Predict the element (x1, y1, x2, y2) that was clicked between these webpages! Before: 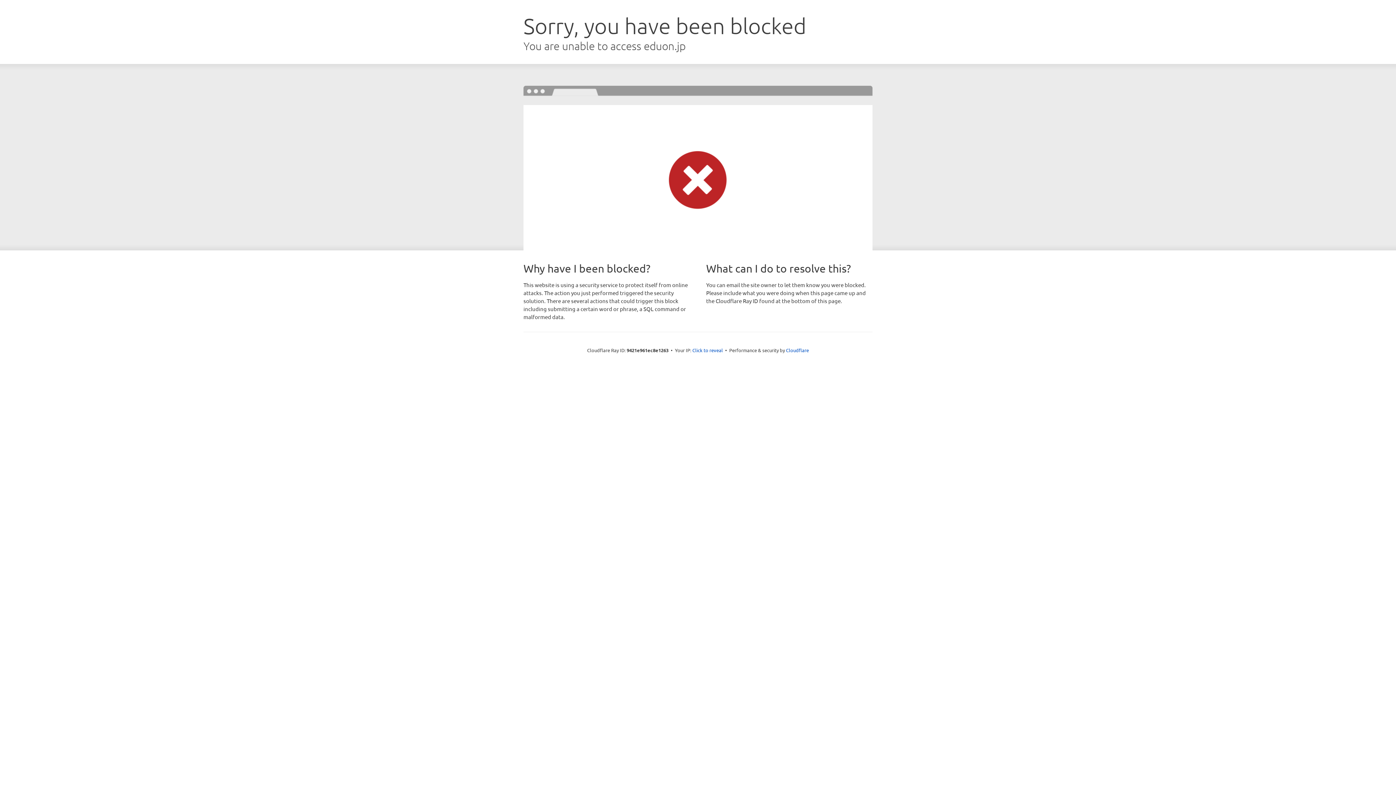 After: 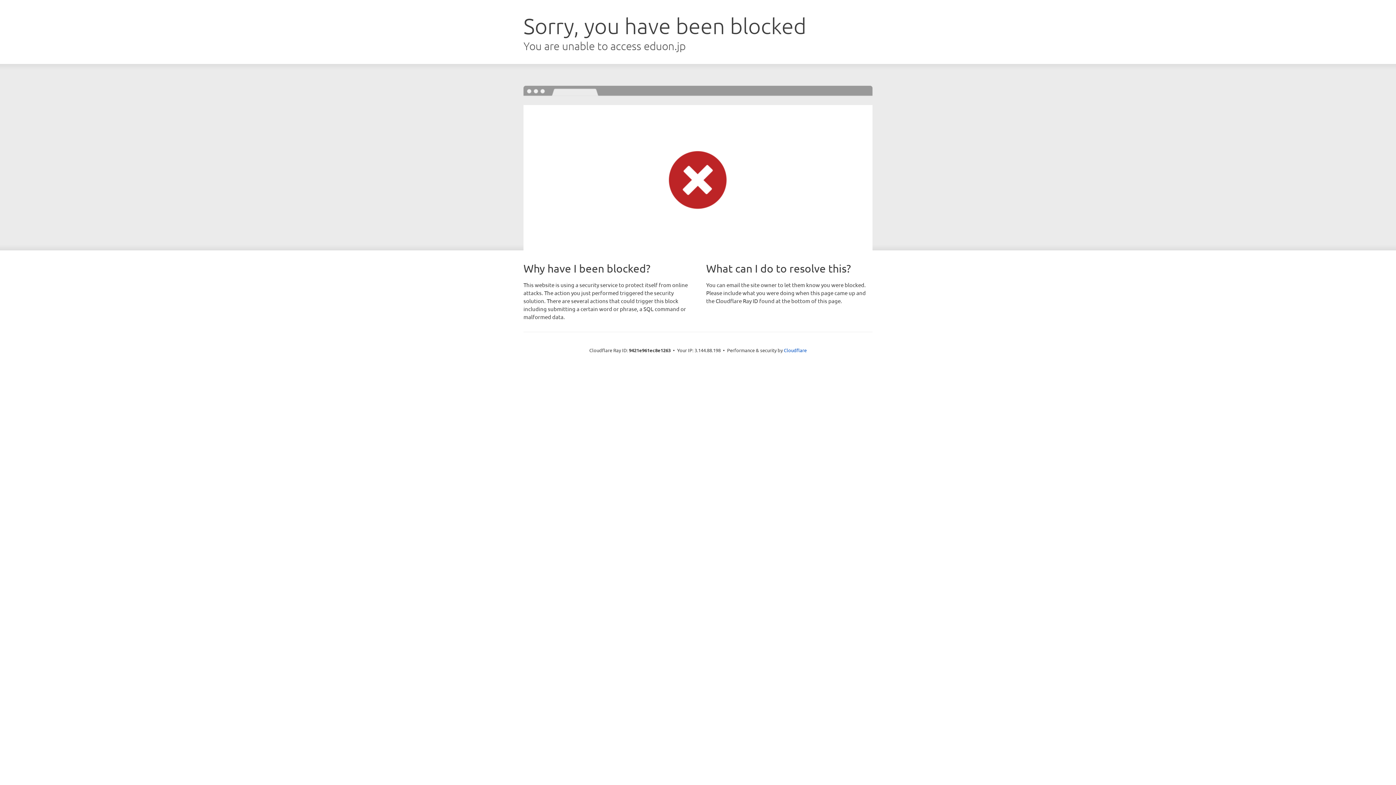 Action: bbox: (692, 346, 723, 353) label: Click to reveal